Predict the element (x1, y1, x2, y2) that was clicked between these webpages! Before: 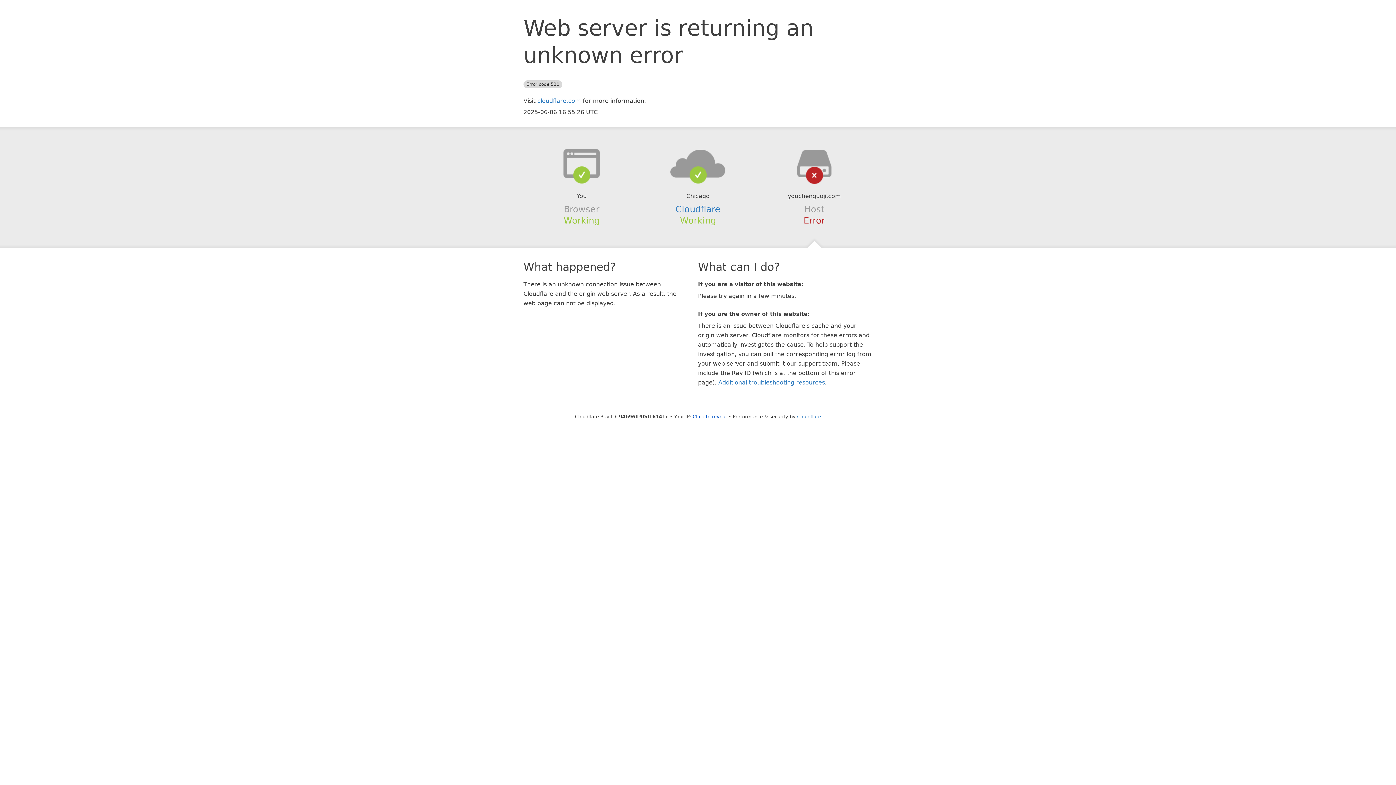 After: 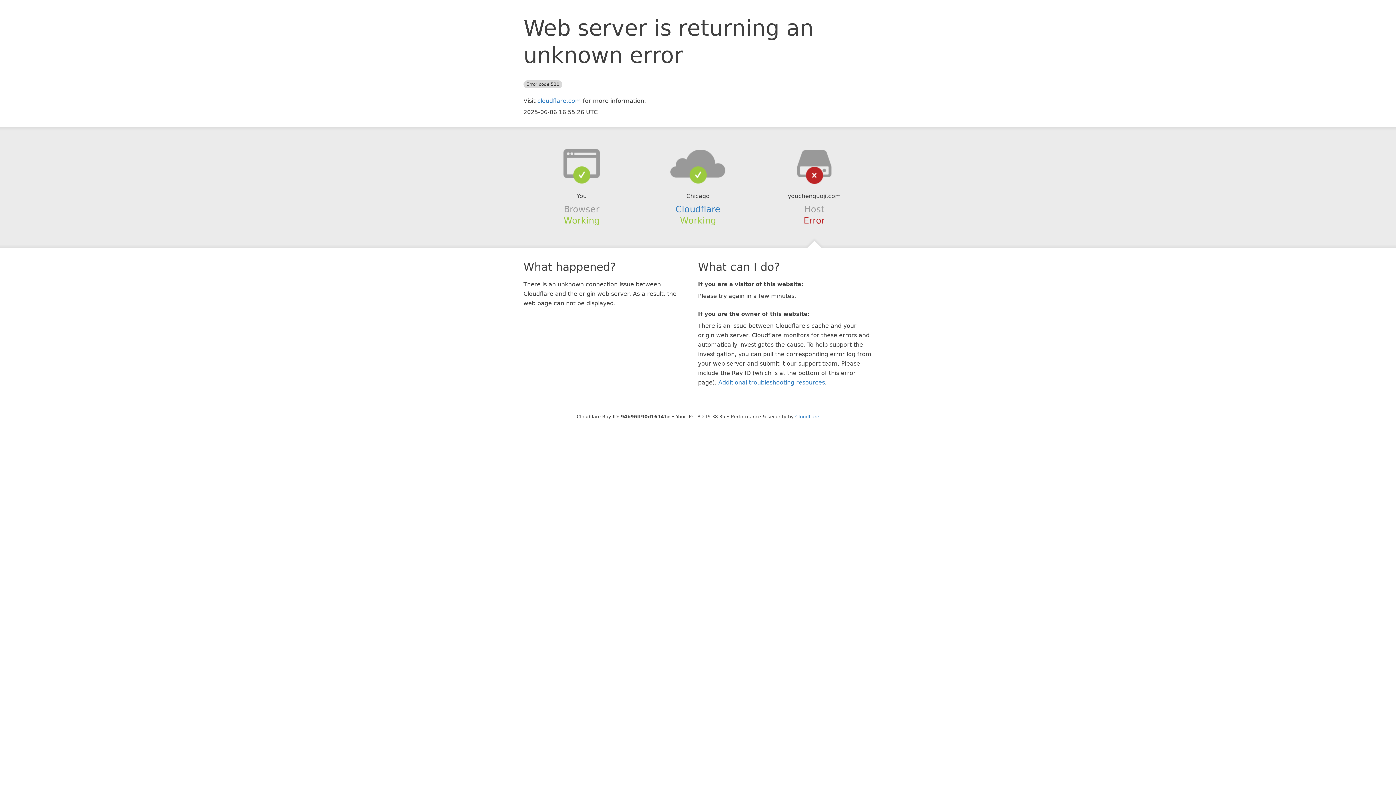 Action: label: Click to reveal bbox: (692, 414, 727, 419)